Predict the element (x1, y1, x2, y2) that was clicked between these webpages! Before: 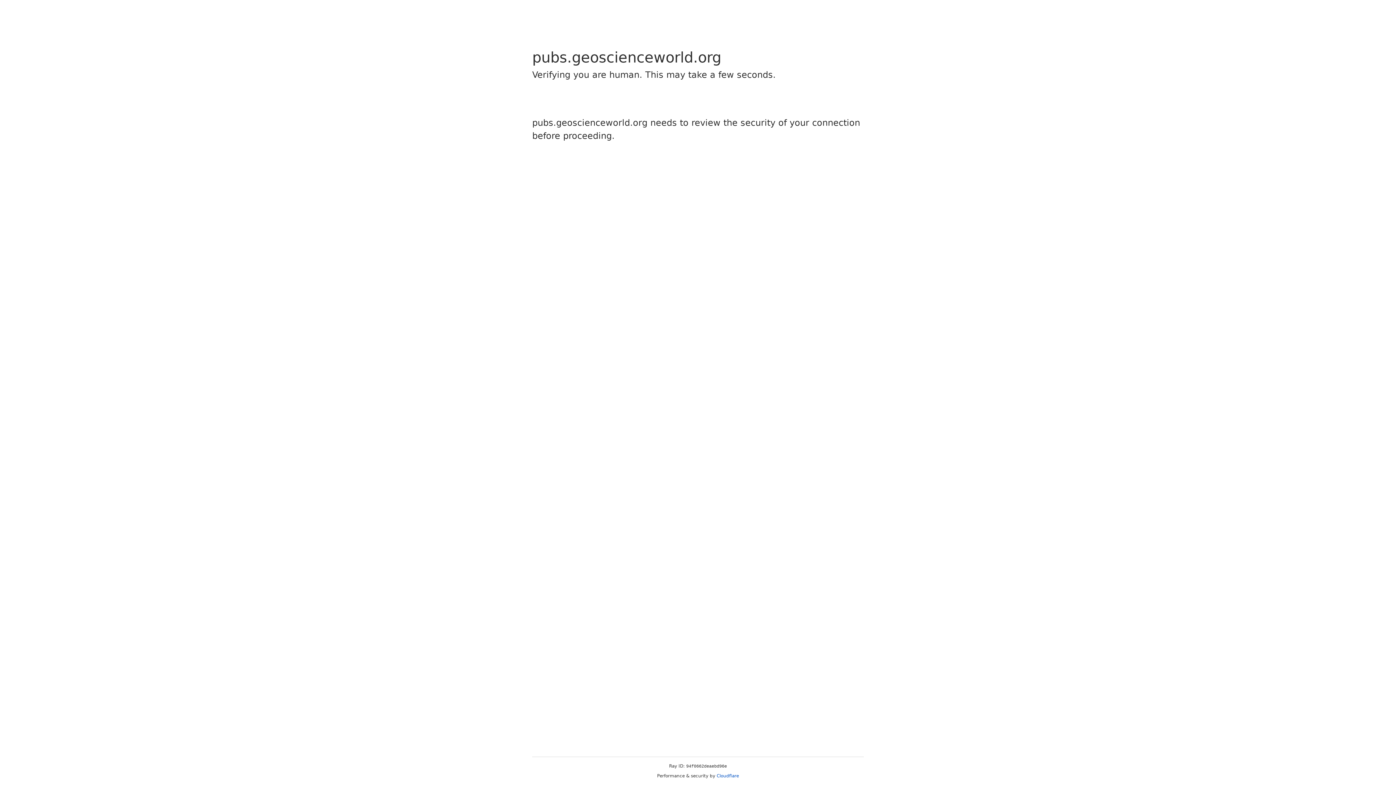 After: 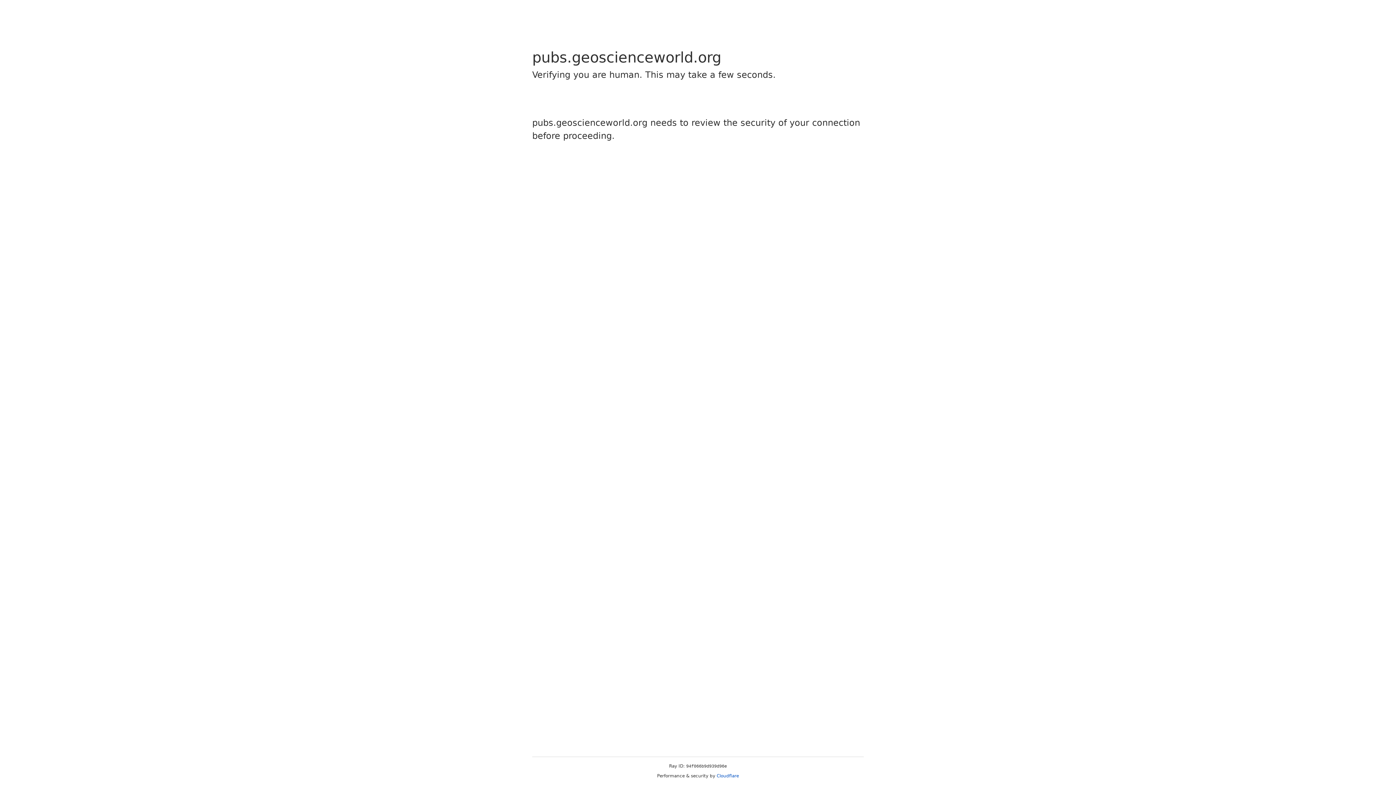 Action: label: Cloudflare bbox: (716, 773, 739, 778)